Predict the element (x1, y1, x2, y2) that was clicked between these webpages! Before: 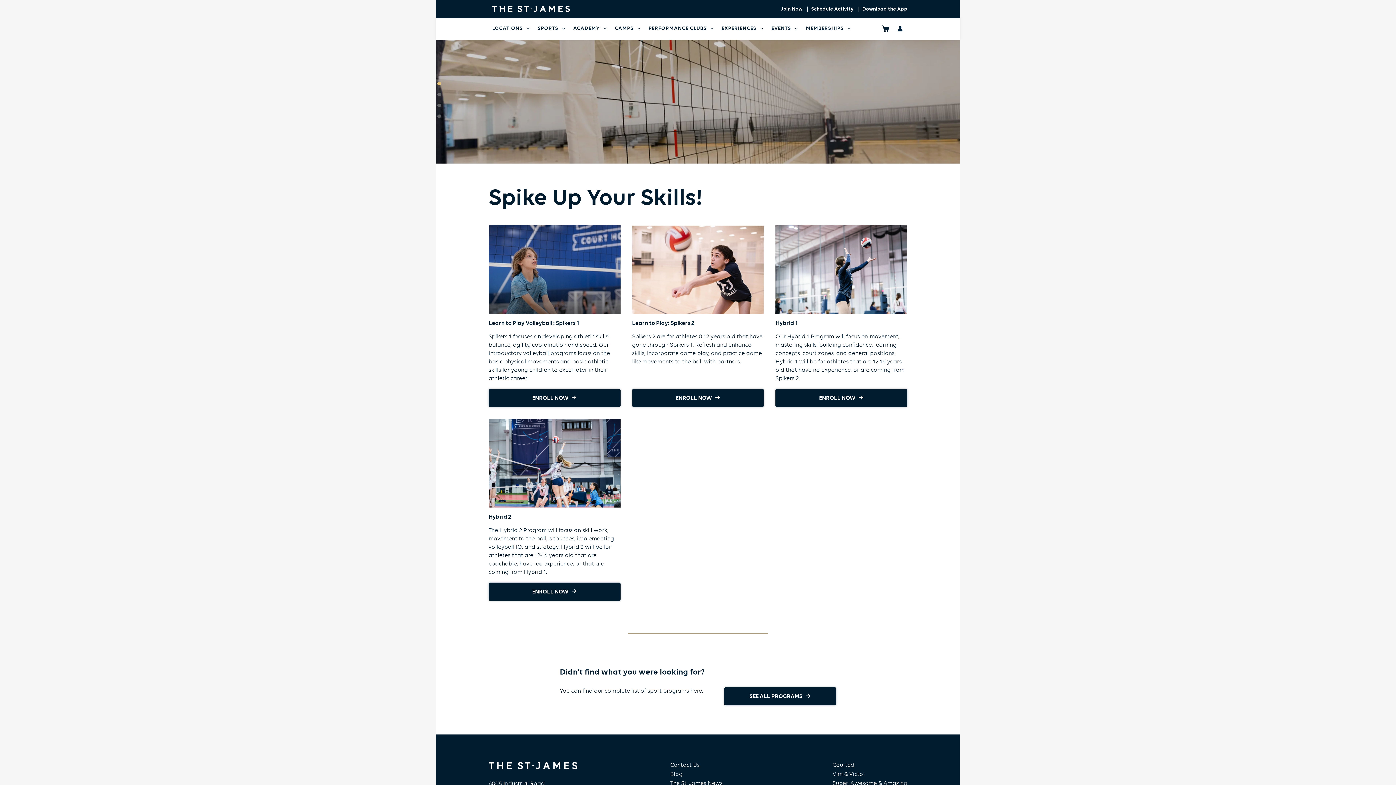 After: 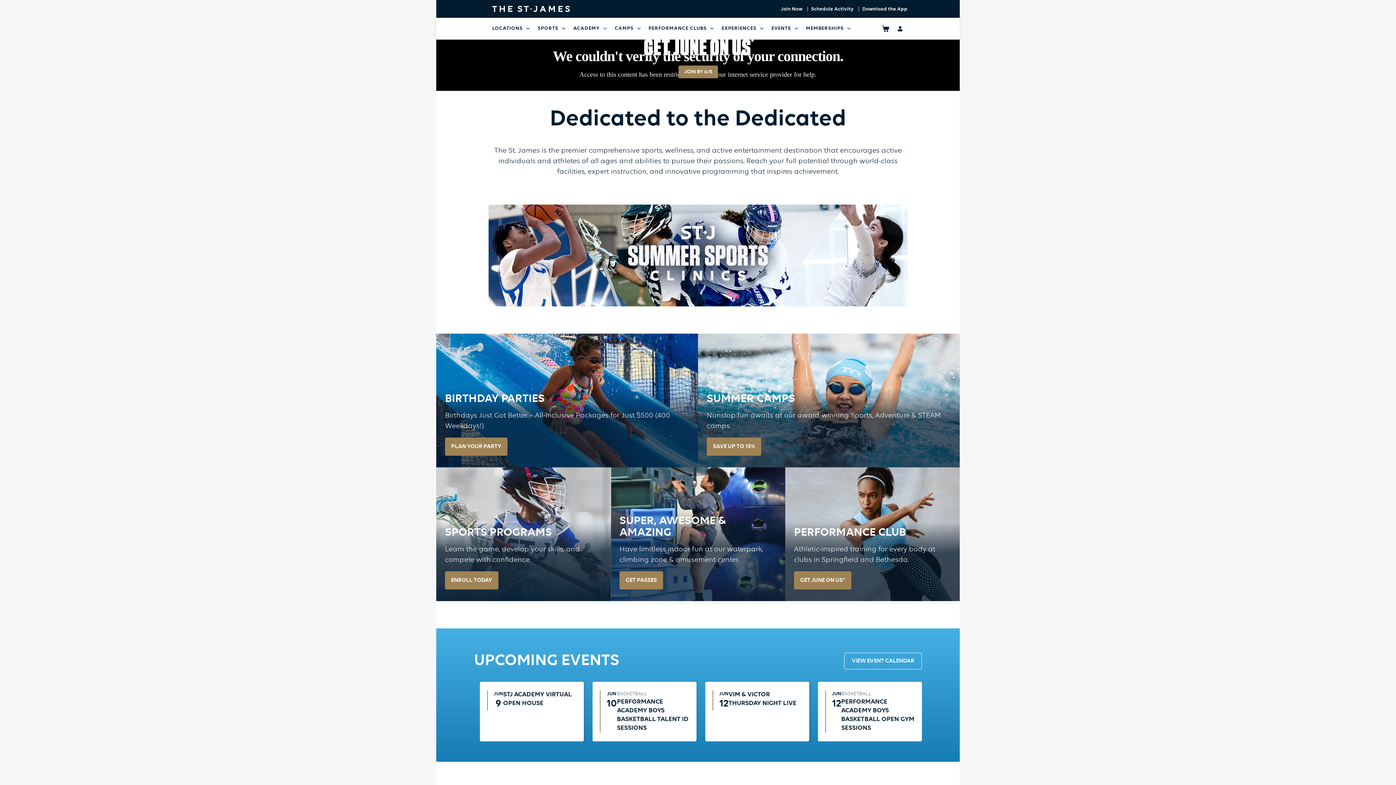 Action: bbox: (492, 0, 781, 17)